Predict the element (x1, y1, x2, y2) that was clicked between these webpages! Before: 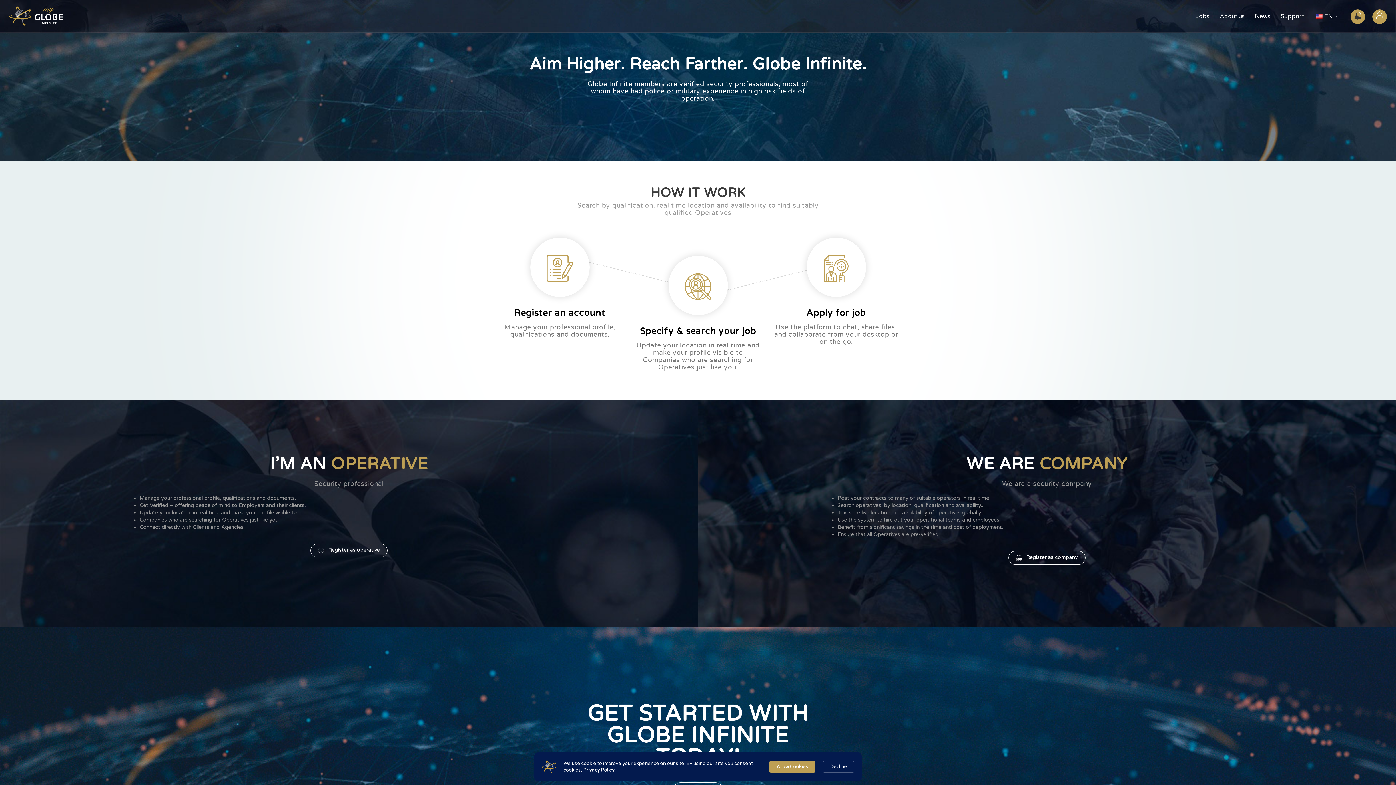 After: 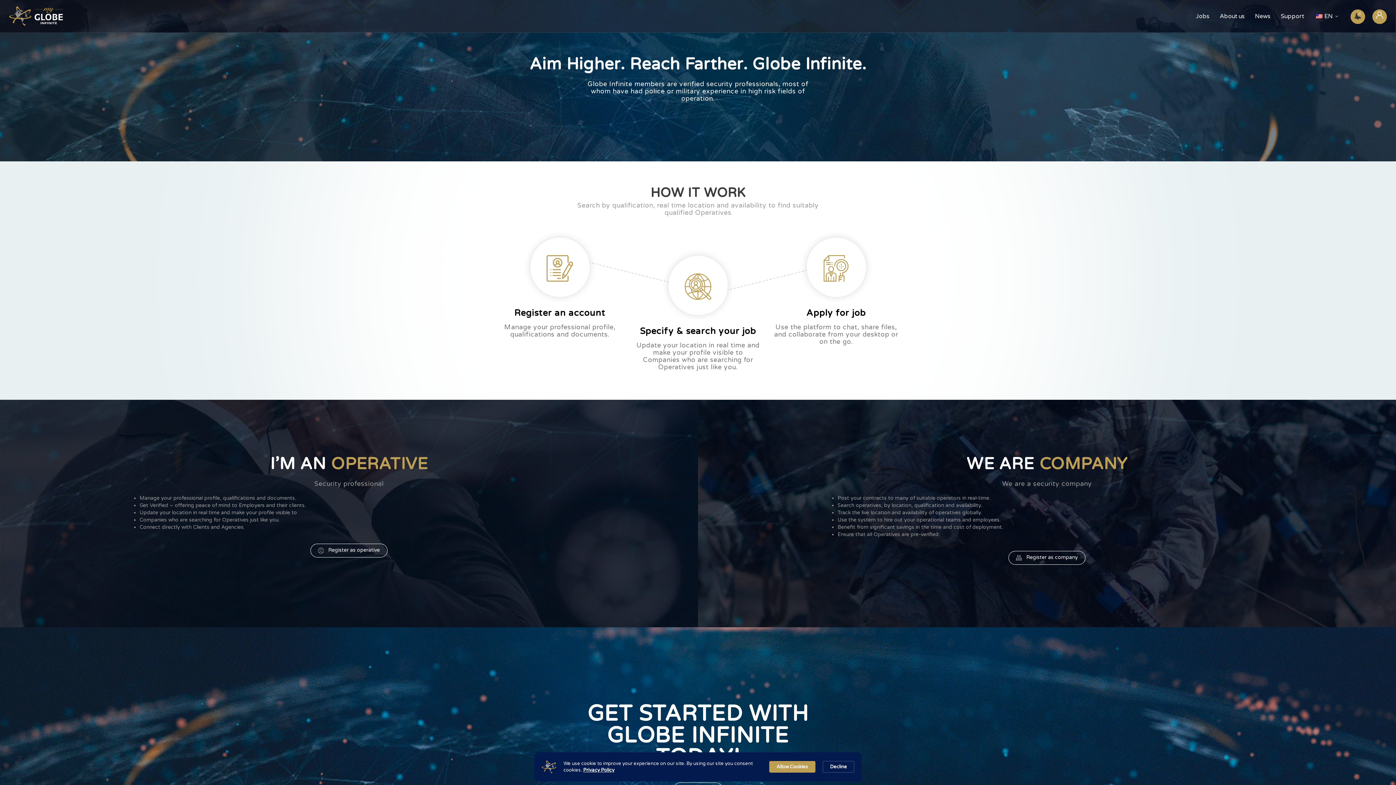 Action: bbox: (583, 767, 614, 773) label: Privacy Policy